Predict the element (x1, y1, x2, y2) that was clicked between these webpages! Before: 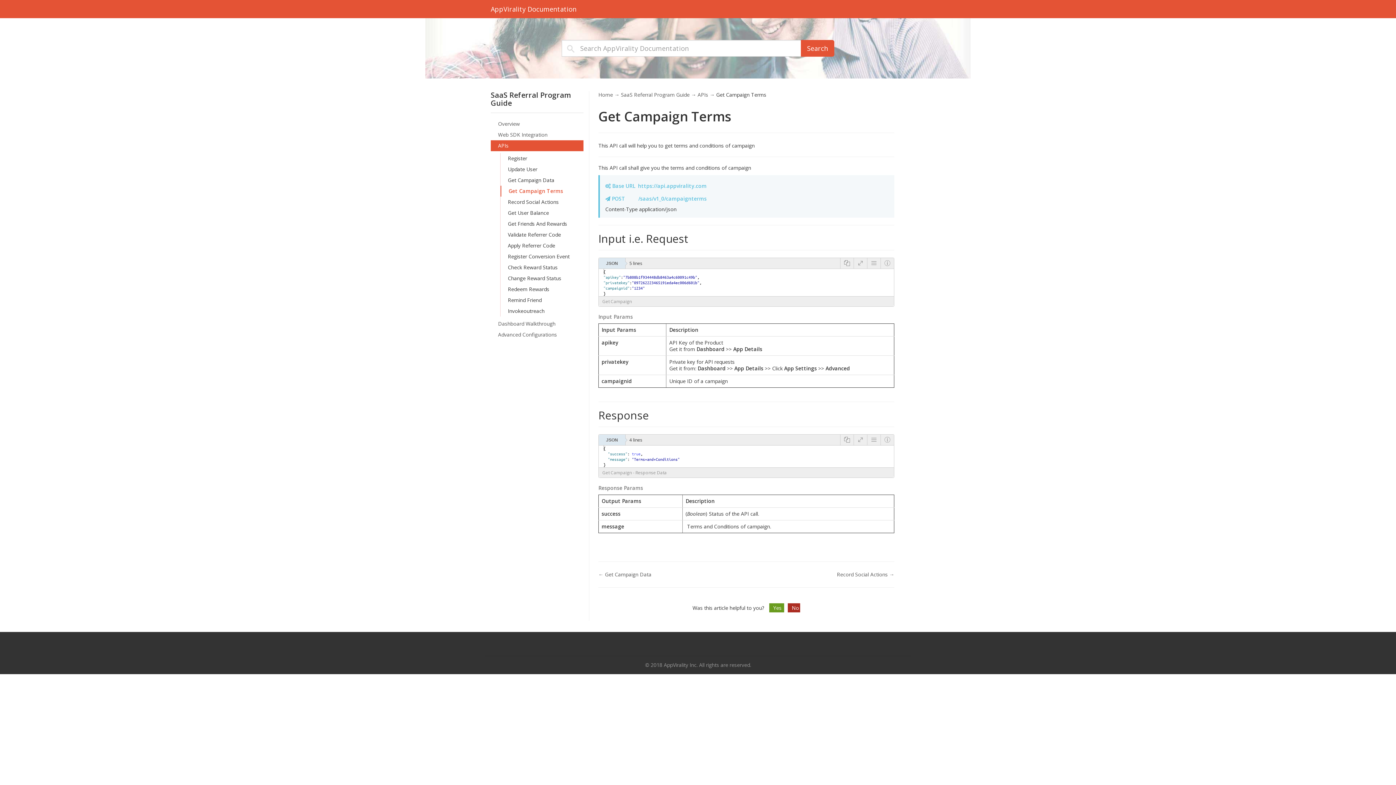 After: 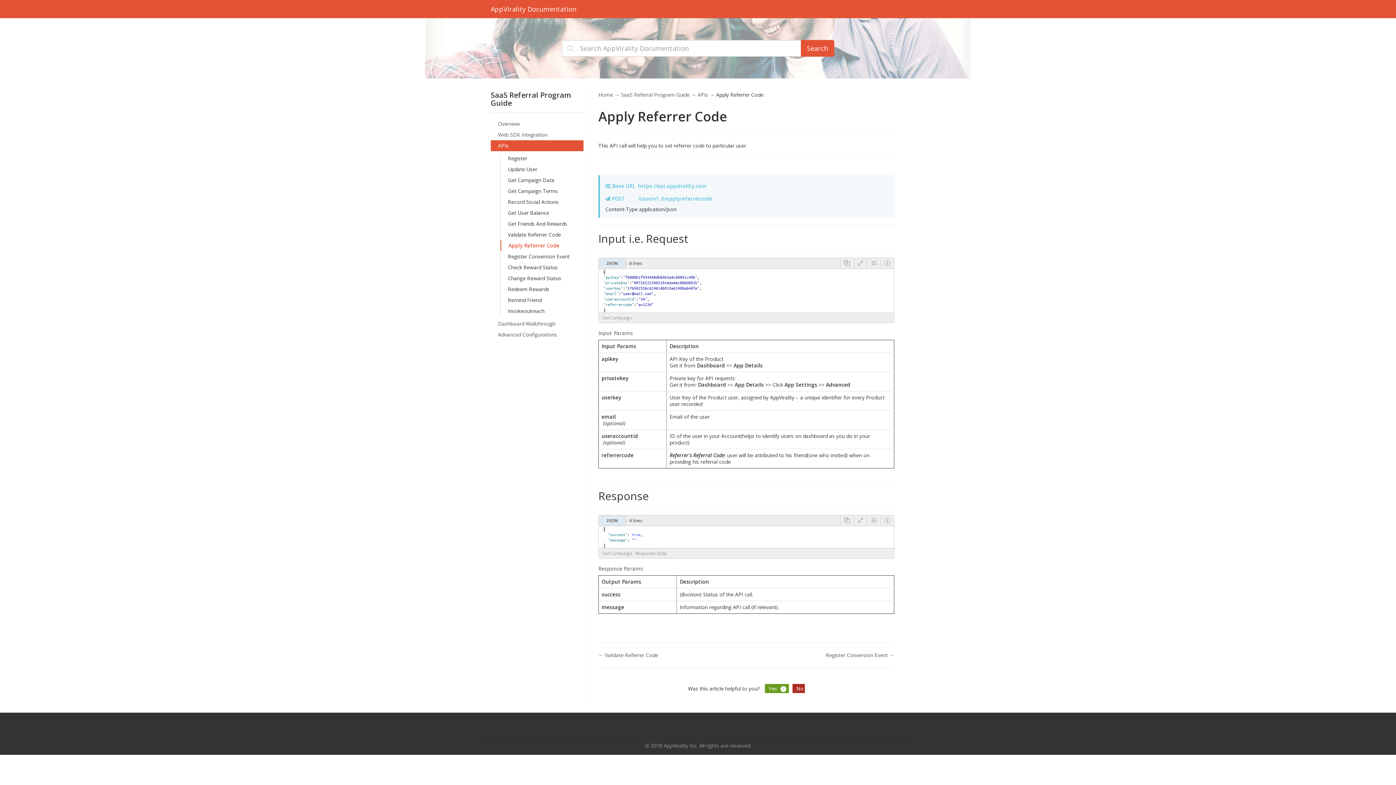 Action: label: Apply Referrer Code bbox: (500, 240, 583, 251)